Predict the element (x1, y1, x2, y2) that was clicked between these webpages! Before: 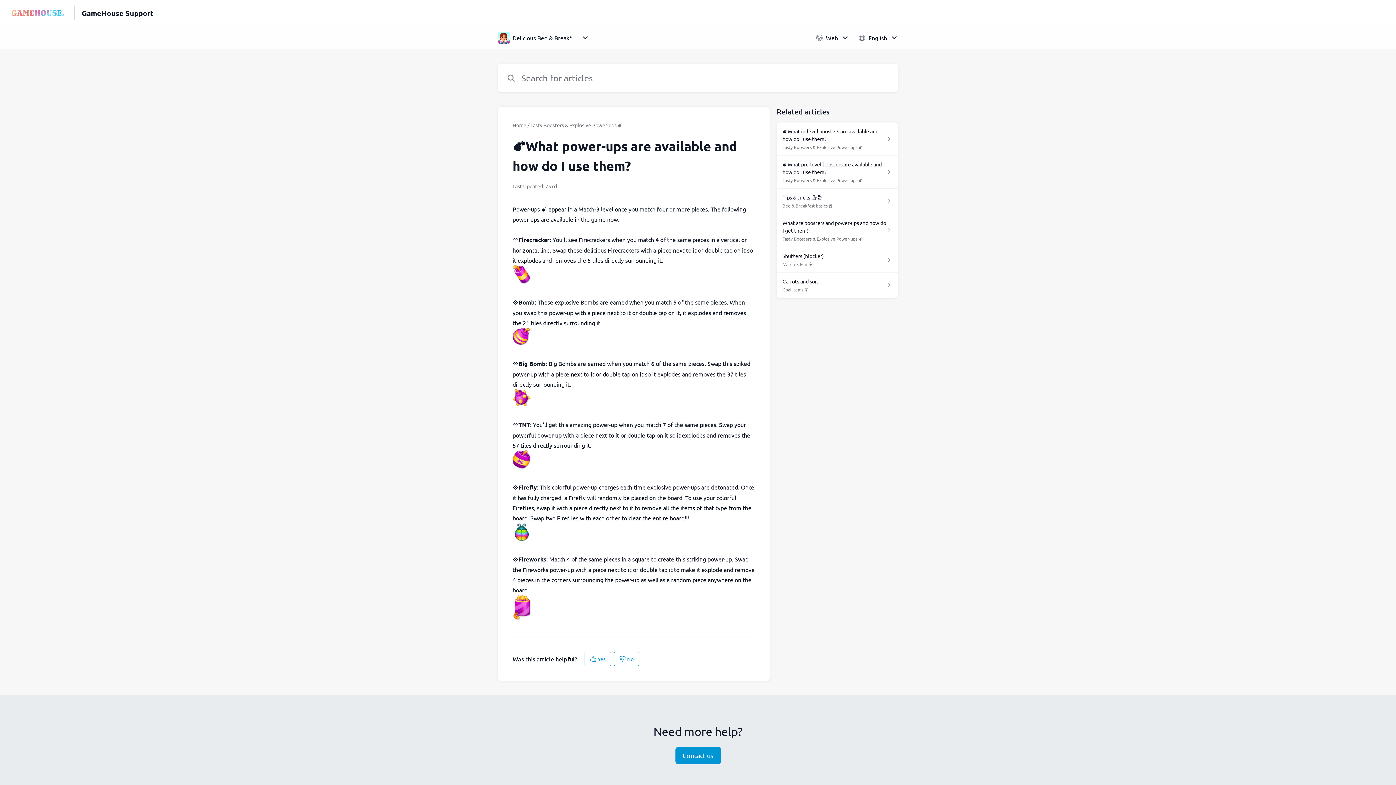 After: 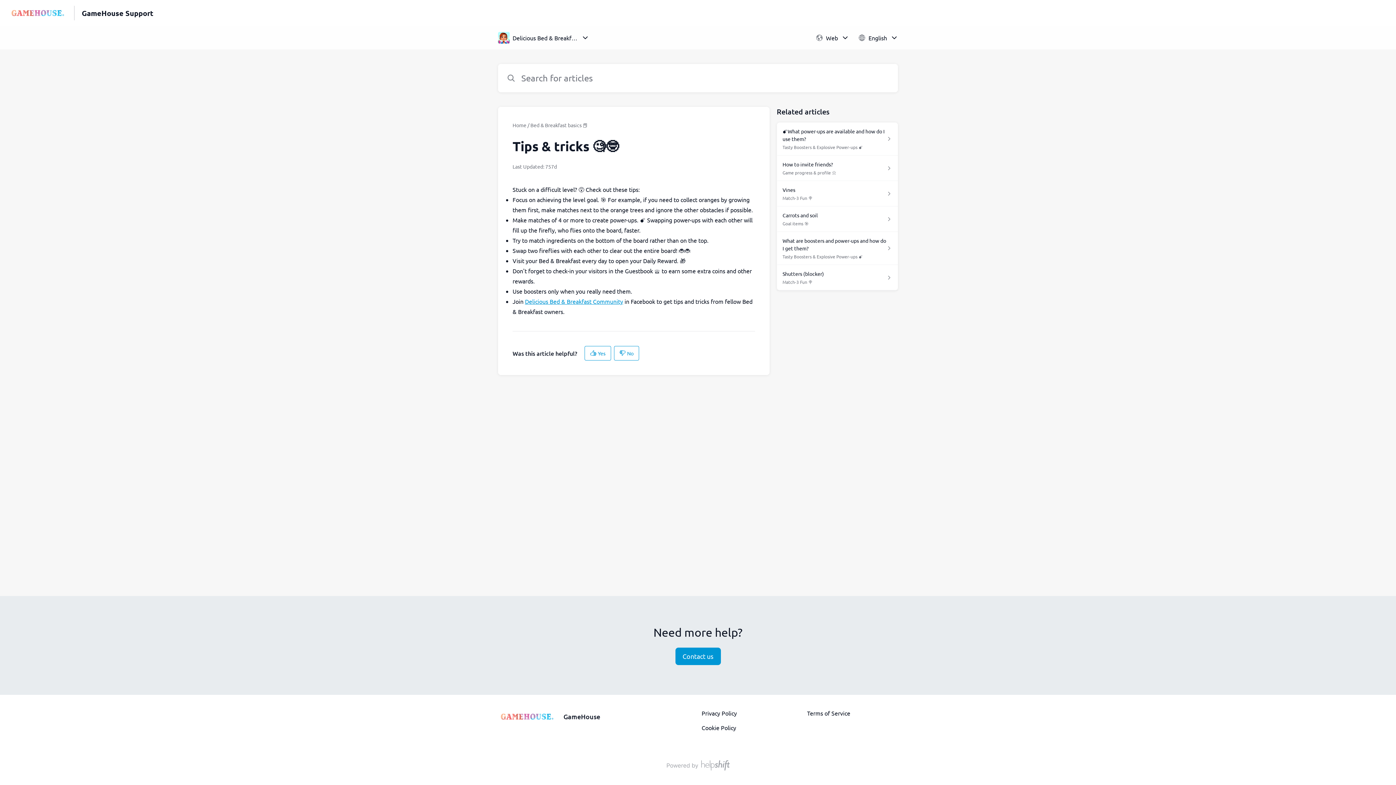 Action: label: Tips & tricks 🧐🤓

Bed & Breakfast basics 📕 bbox: (776, 188, 898, 214)